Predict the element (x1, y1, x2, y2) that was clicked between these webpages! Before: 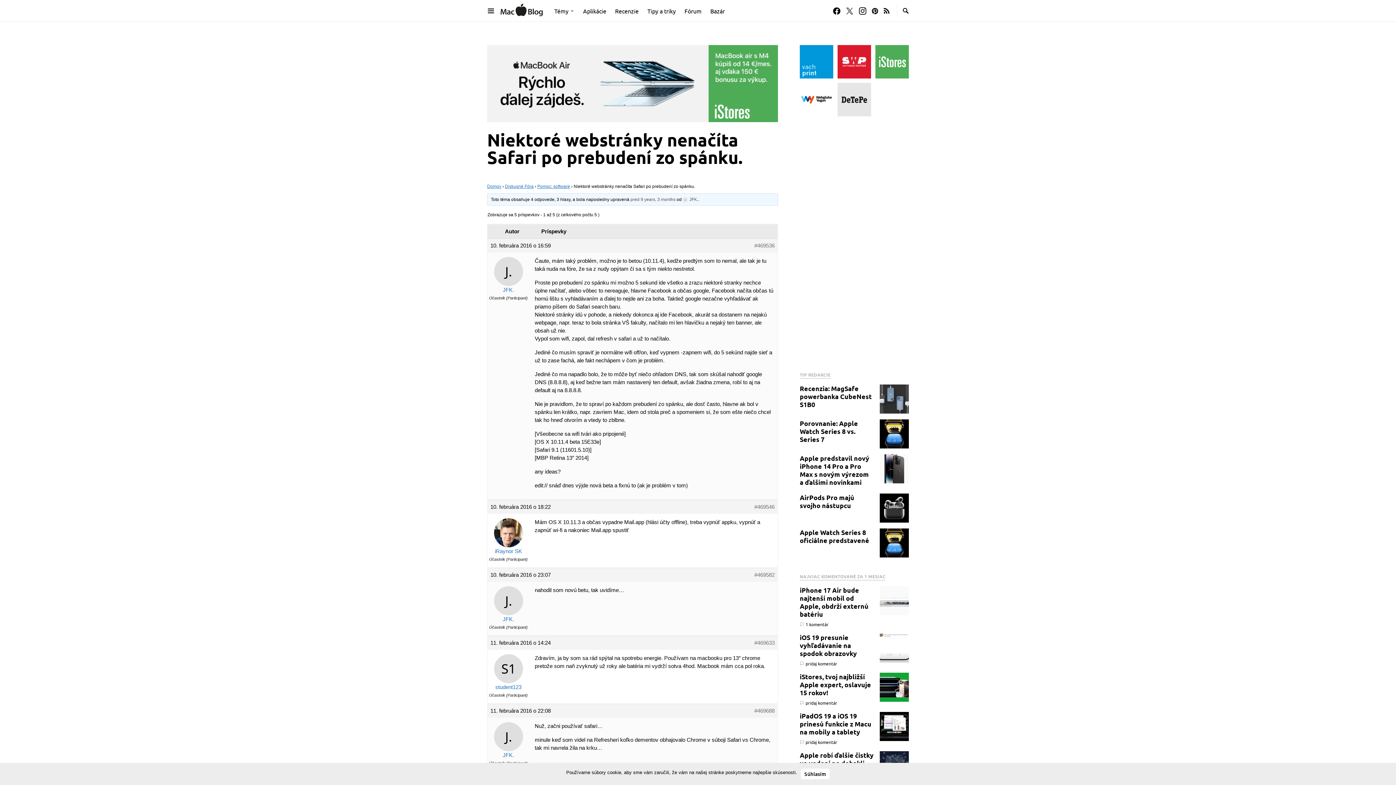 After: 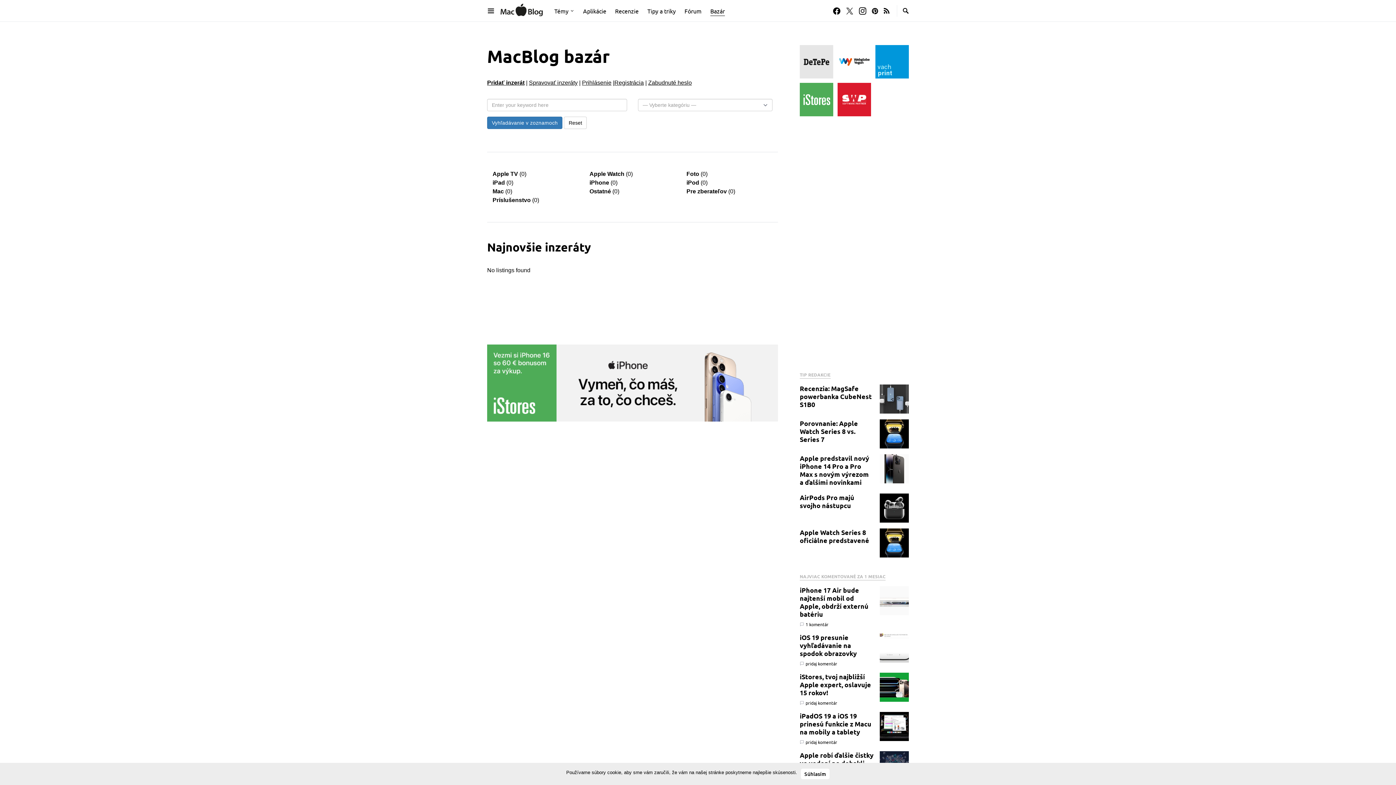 Action: bbox: (706, 0, 725, 21) label: Bazár